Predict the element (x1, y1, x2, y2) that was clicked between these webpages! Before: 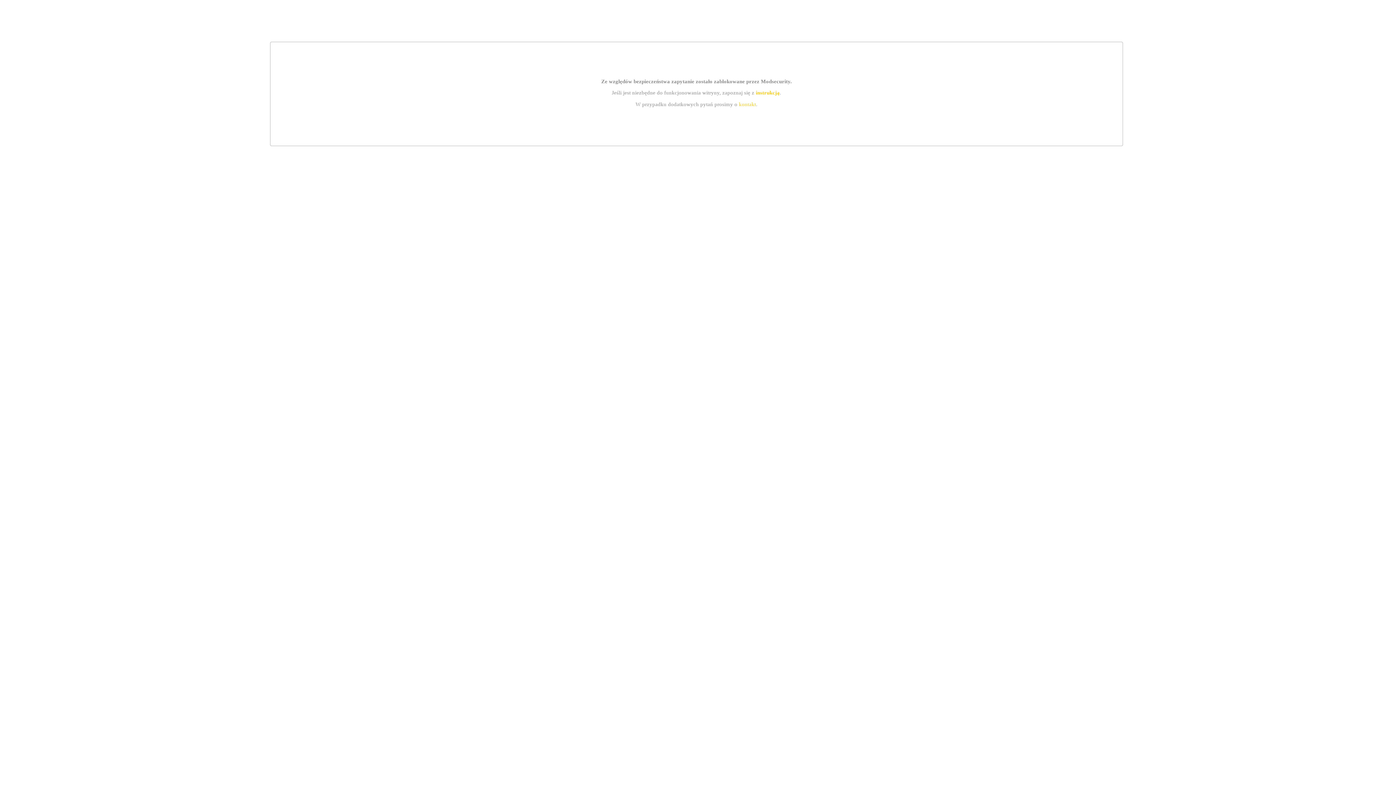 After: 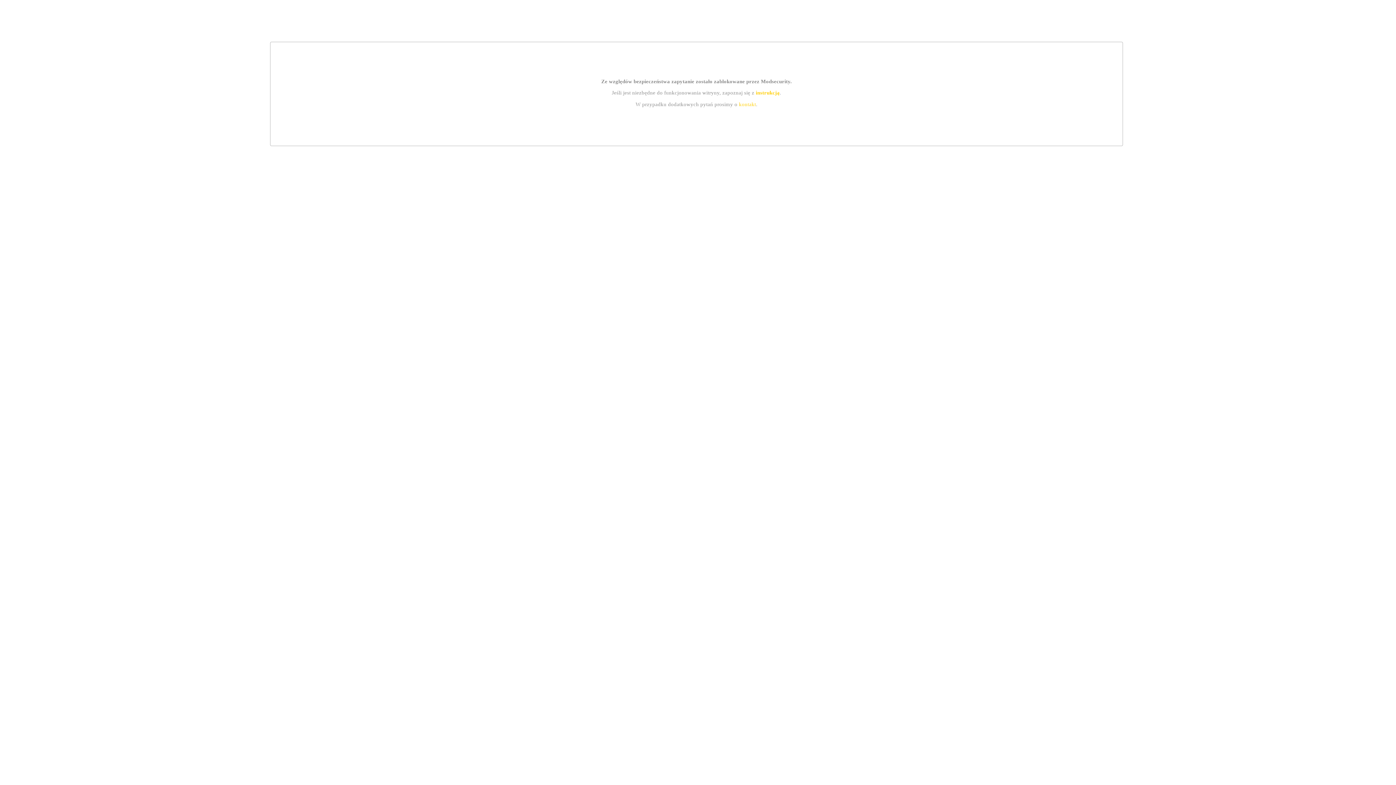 Action: label: kontakt bbox: (739, 101, 756, 107)